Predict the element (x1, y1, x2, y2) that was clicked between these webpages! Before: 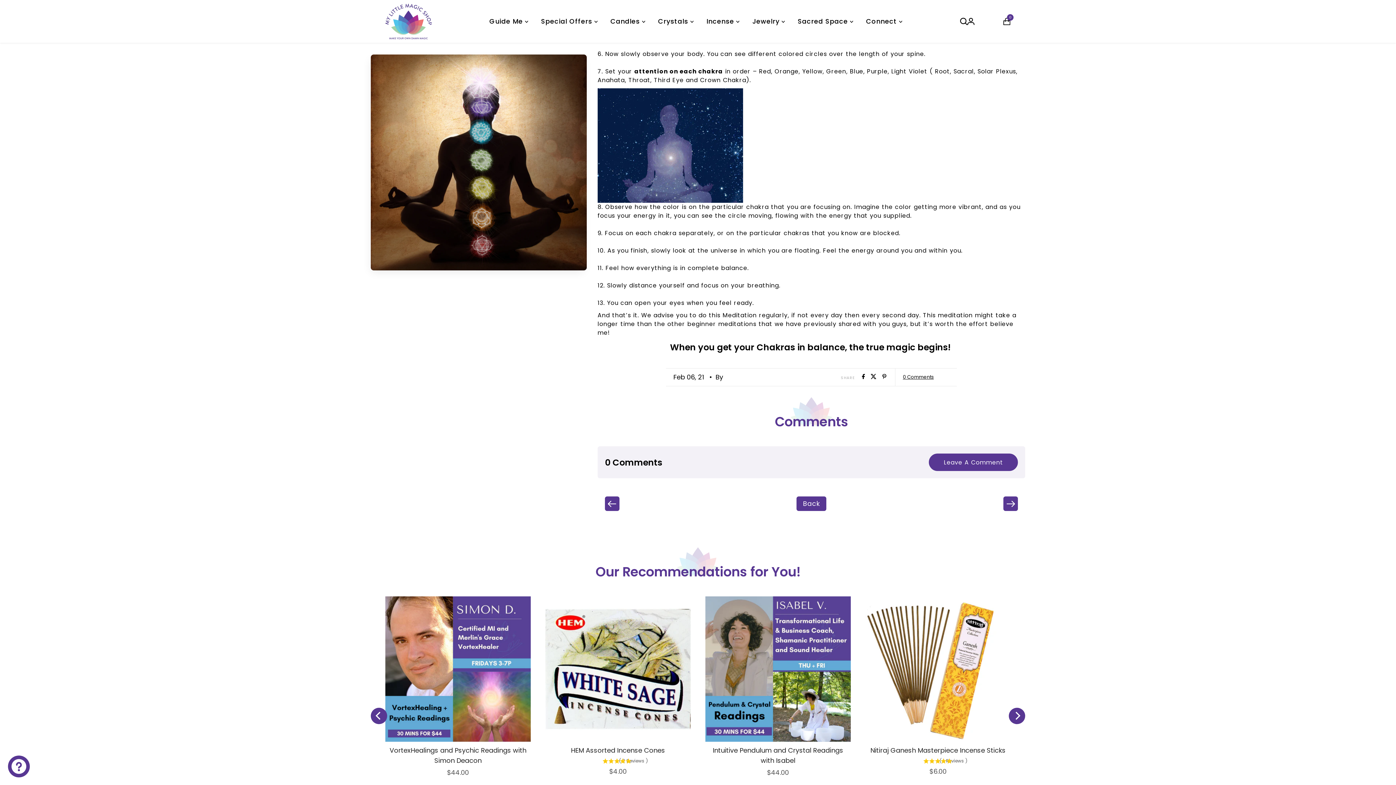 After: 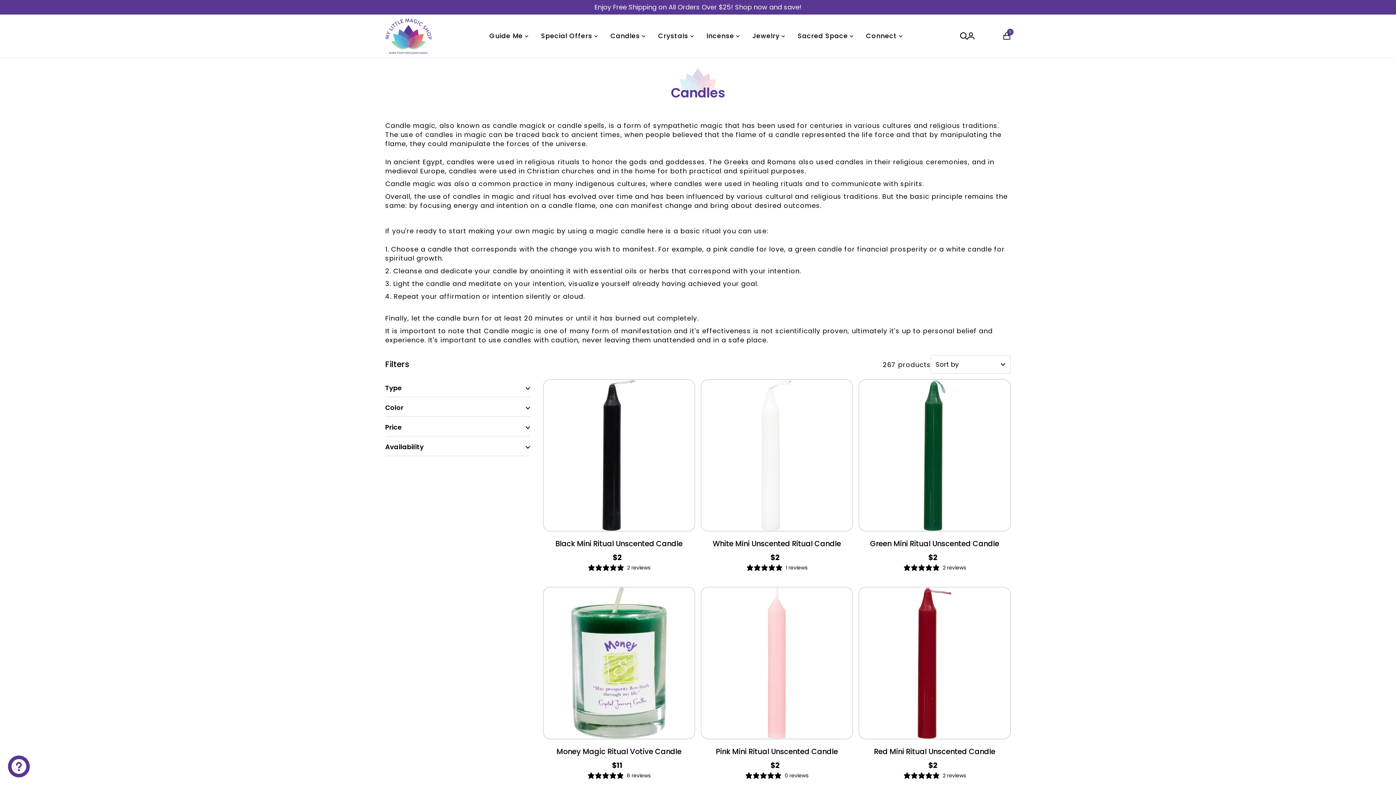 Action: label: Candles  bbox: (605, 12, 651, 30)